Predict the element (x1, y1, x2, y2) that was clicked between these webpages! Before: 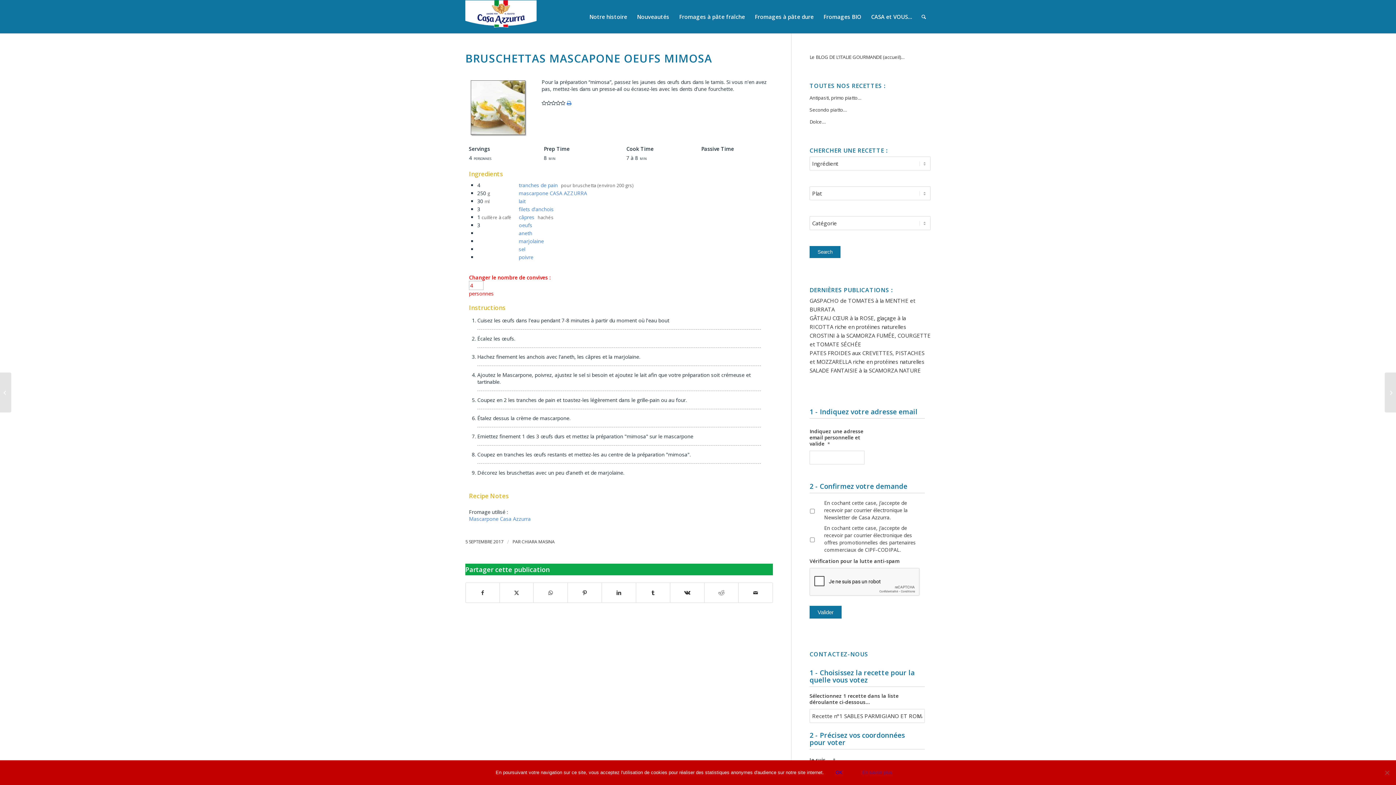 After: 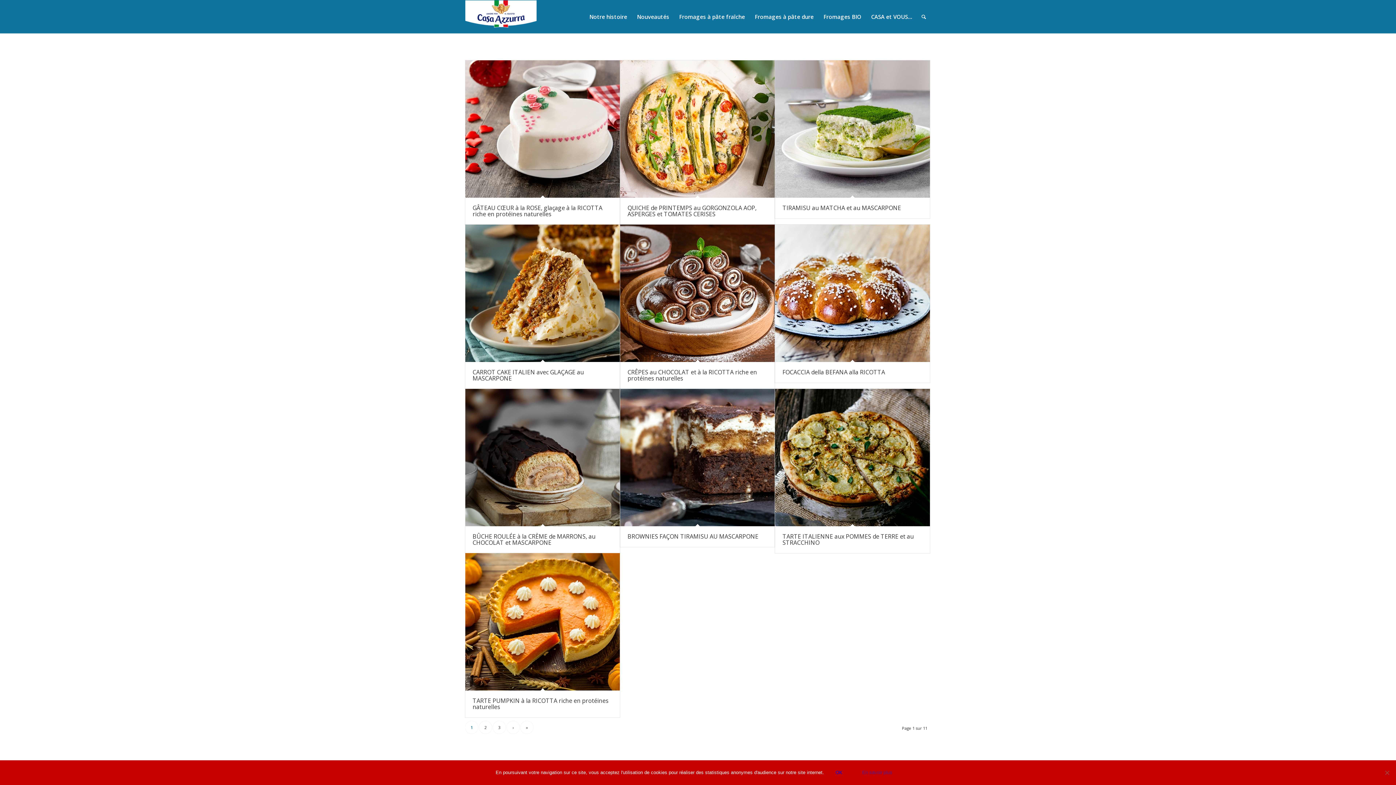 Action: bbox: (518, 221, 532, 228) label: oeufs